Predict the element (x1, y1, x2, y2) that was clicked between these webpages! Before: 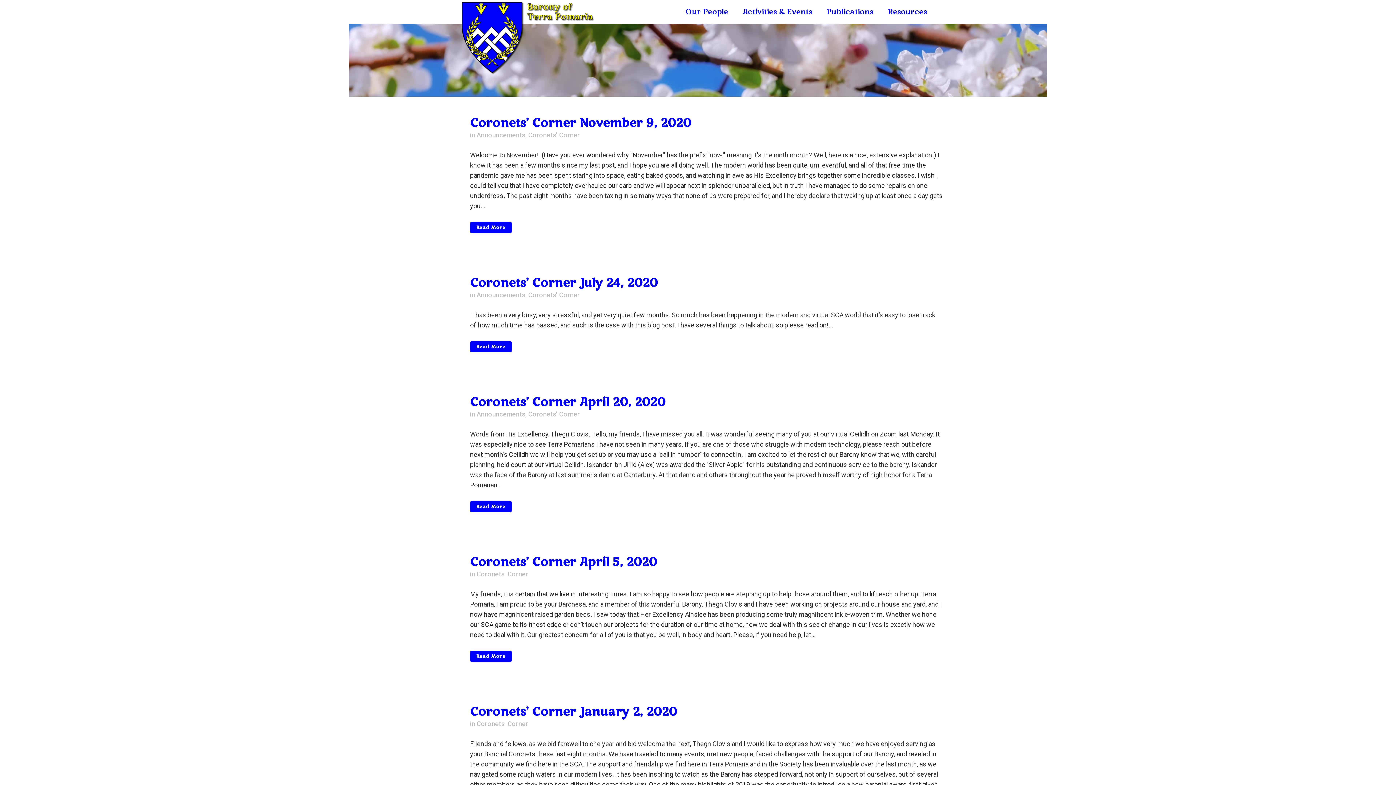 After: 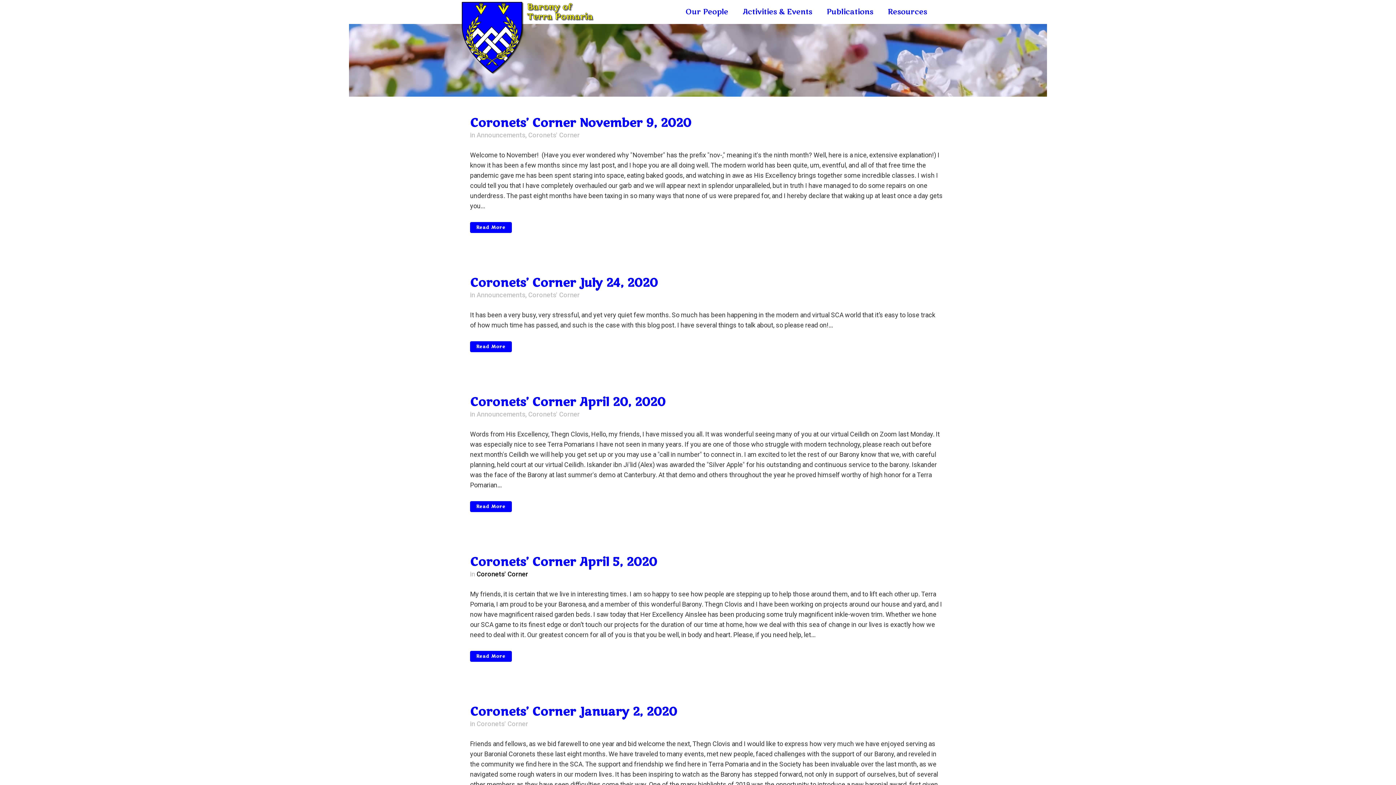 Action: label: Coronets' Corner bbox: (476, 570, 528, 578)